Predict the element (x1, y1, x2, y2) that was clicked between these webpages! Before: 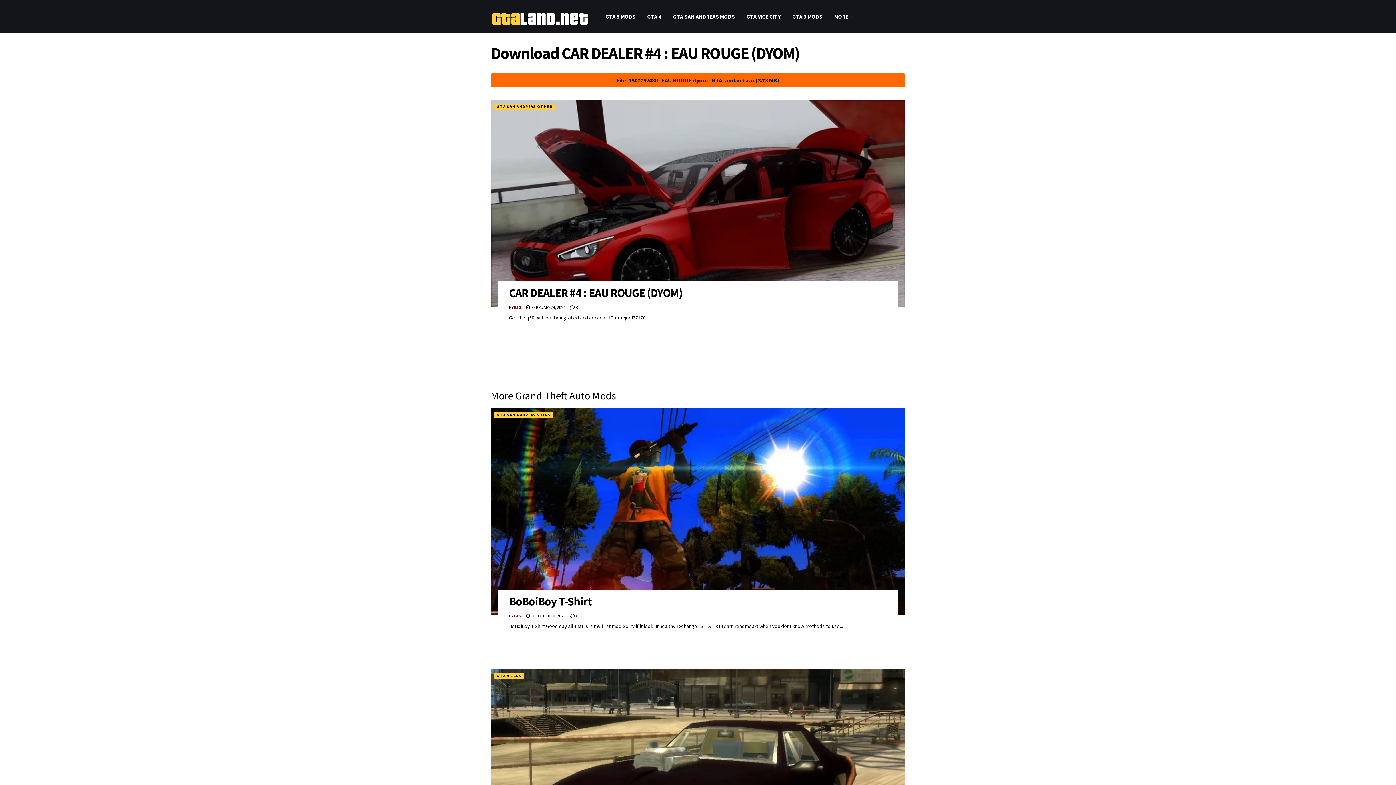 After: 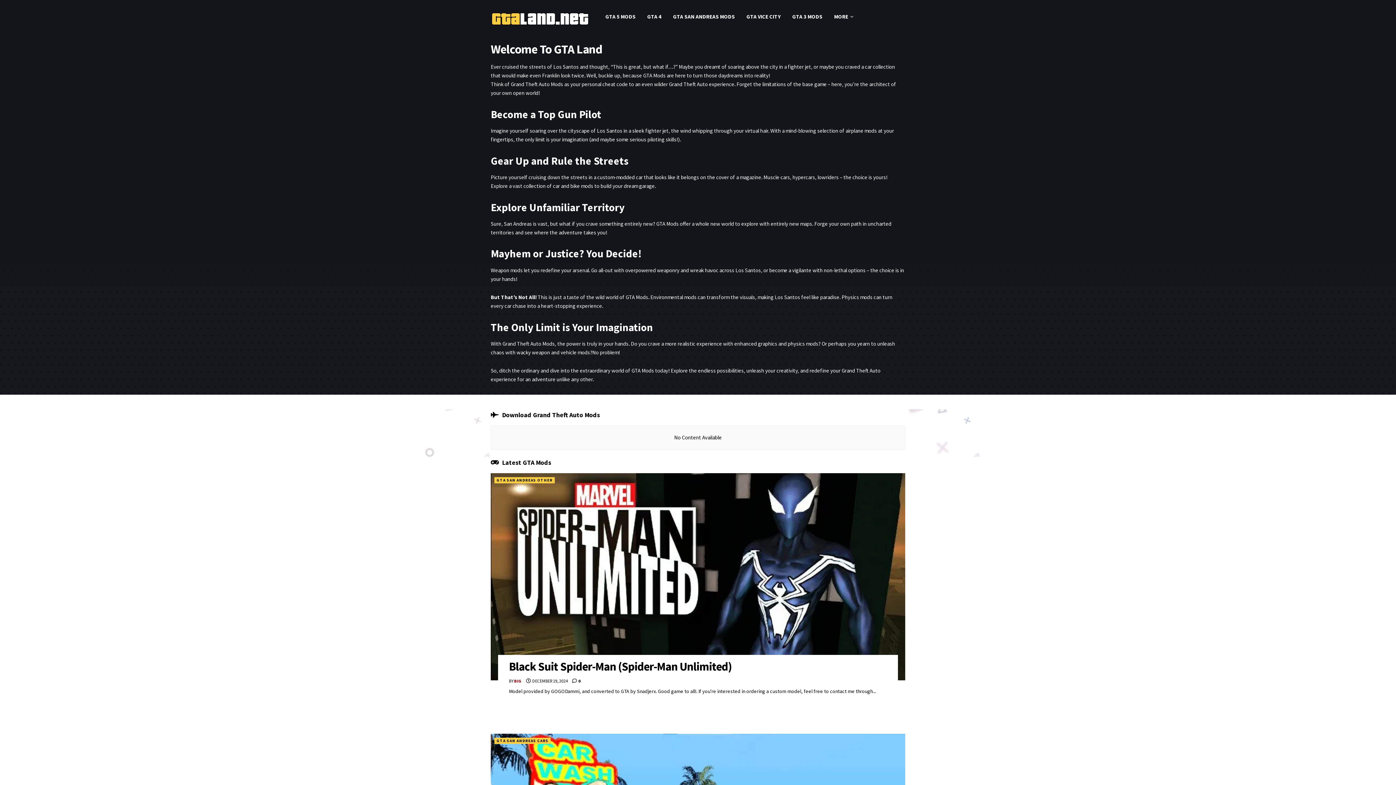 Action: bbox: (490, 5, 589, 27)